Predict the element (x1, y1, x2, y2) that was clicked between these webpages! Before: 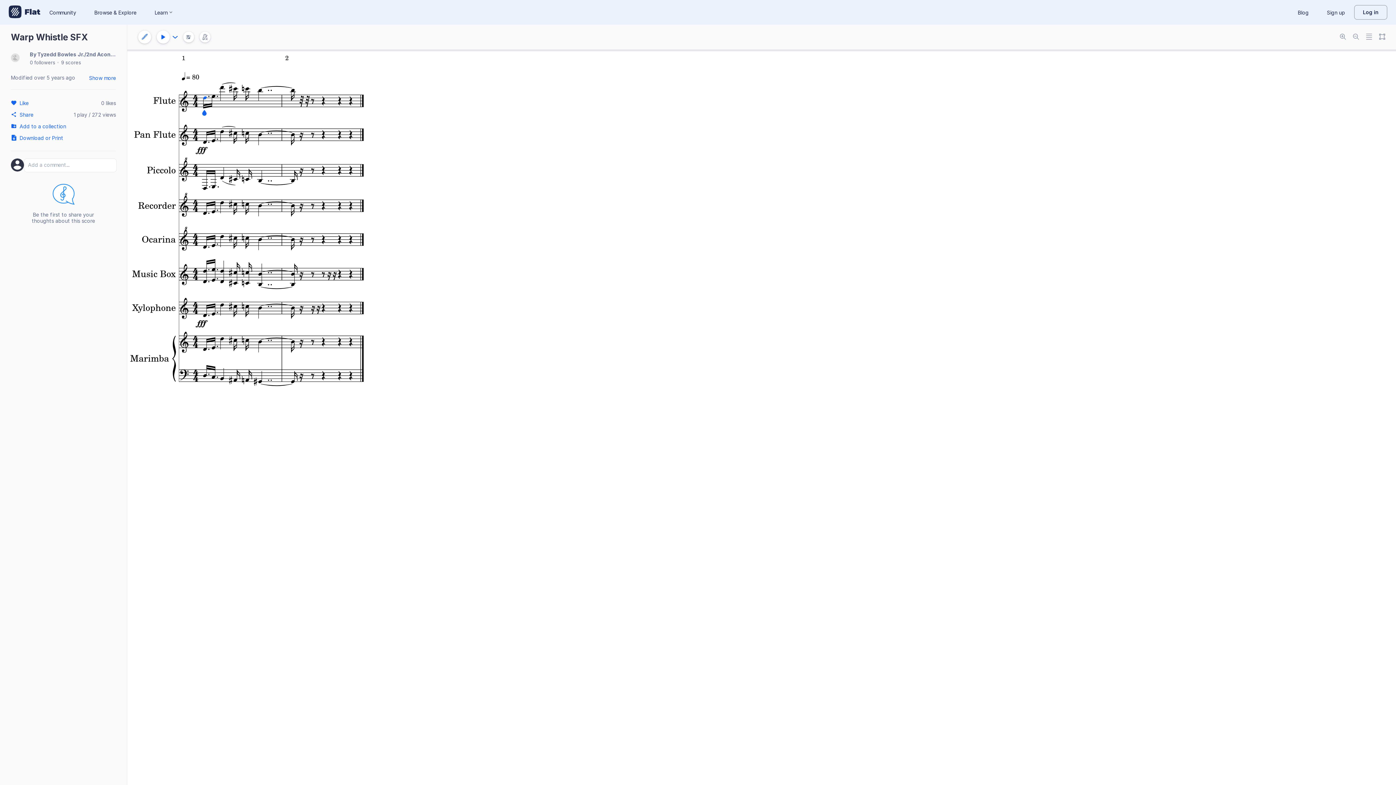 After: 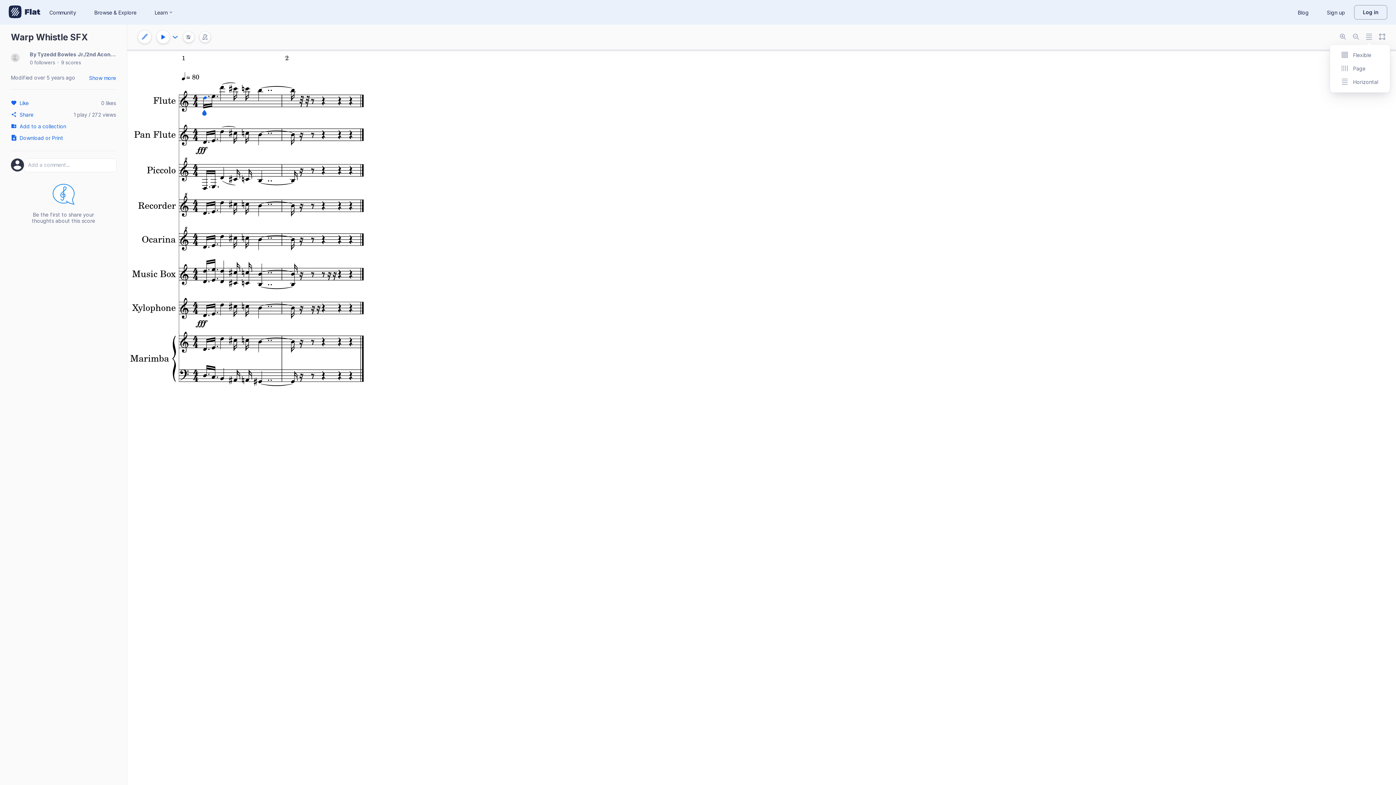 Action: bbox: (1366, 33, 1372, 40)